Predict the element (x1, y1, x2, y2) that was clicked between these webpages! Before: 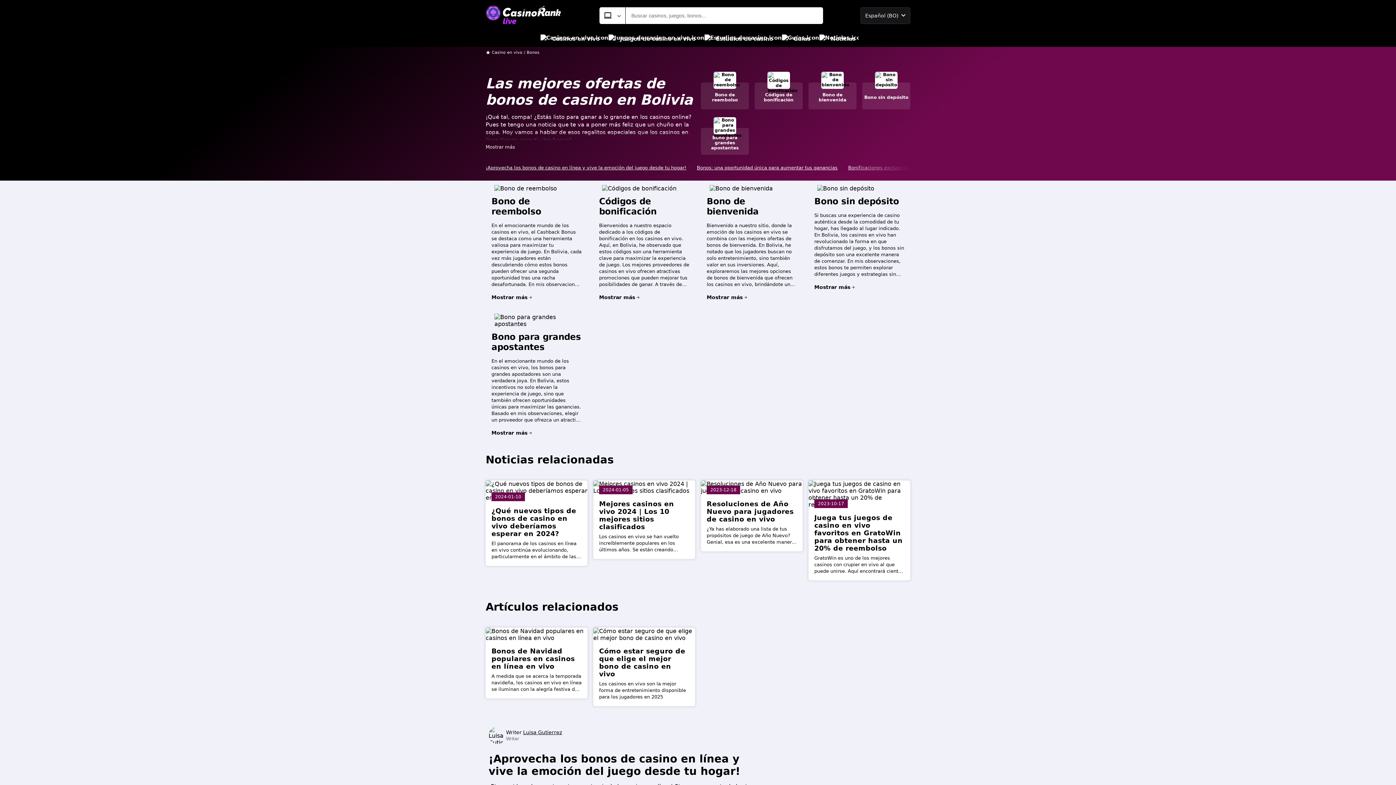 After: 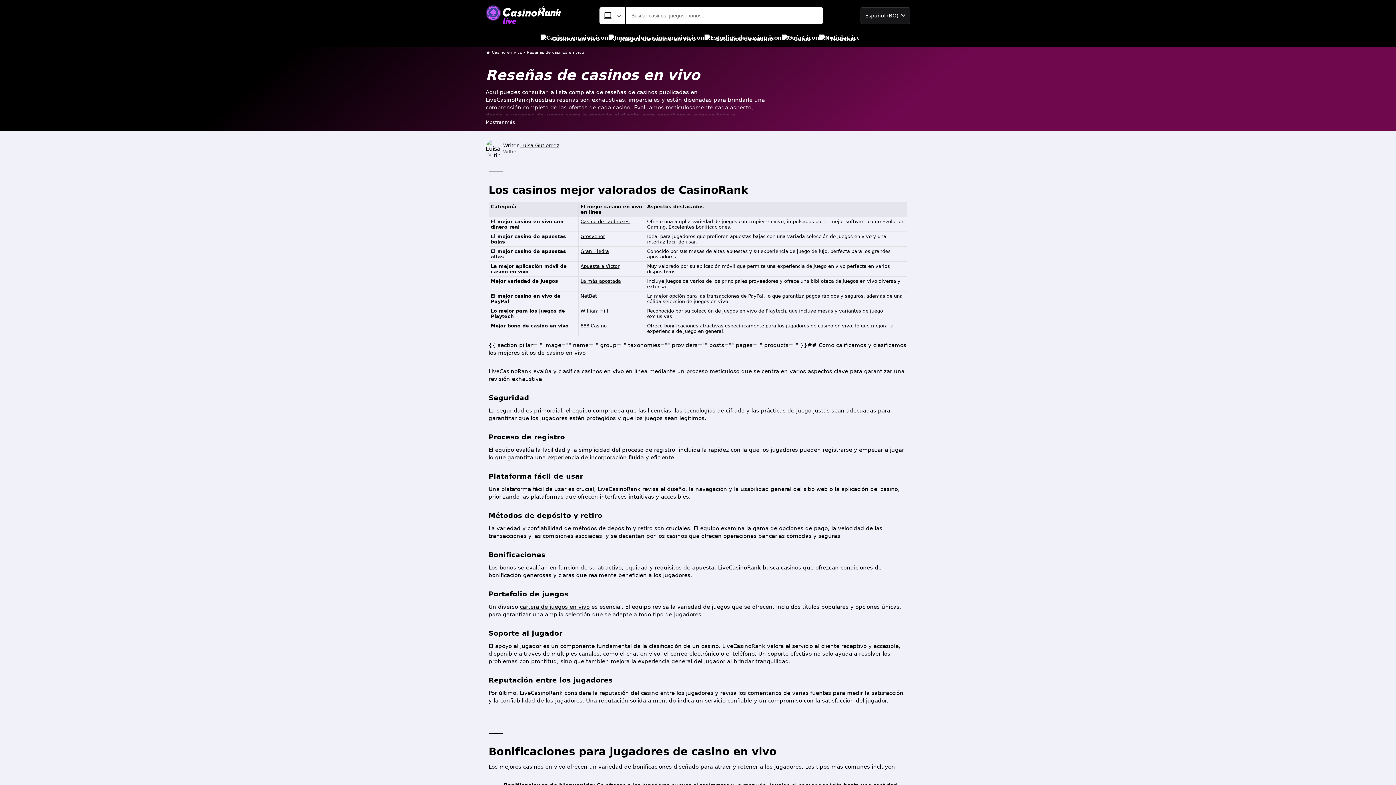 Action: label: Casinos en vivo bbox: (540, 30, 599, 46)